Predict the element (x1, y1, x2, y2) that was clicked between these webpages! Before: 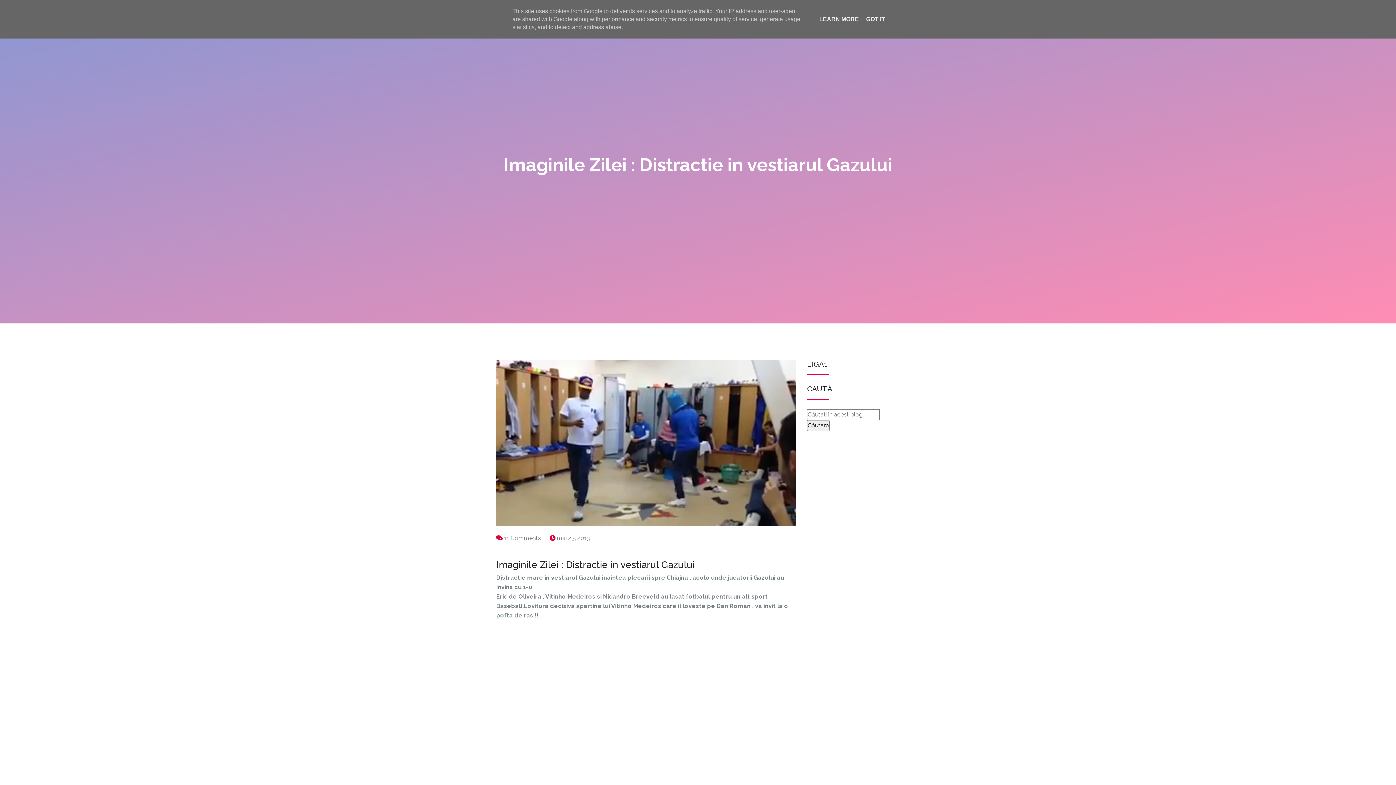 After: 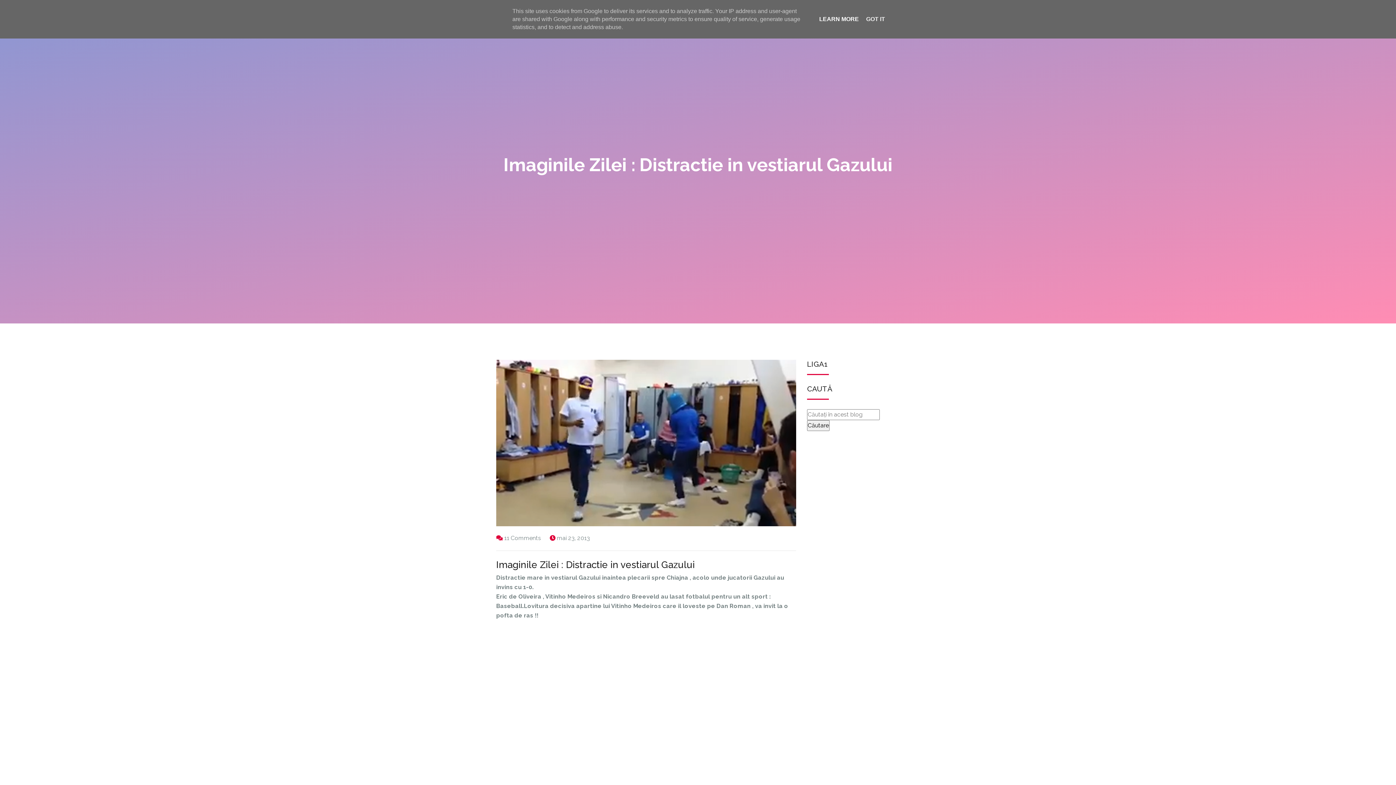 Action: bbox: (817, 16, 861, 22) label: LEARN MORE